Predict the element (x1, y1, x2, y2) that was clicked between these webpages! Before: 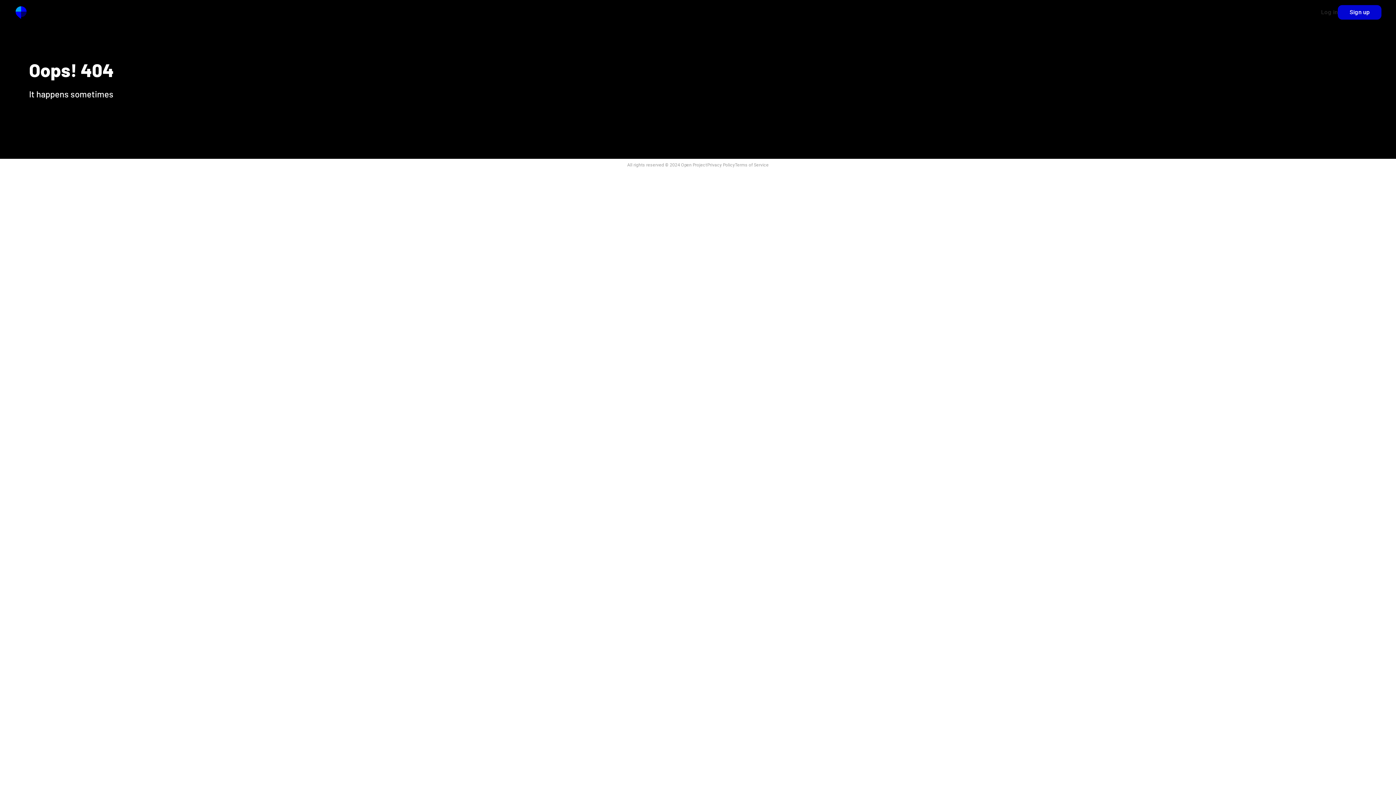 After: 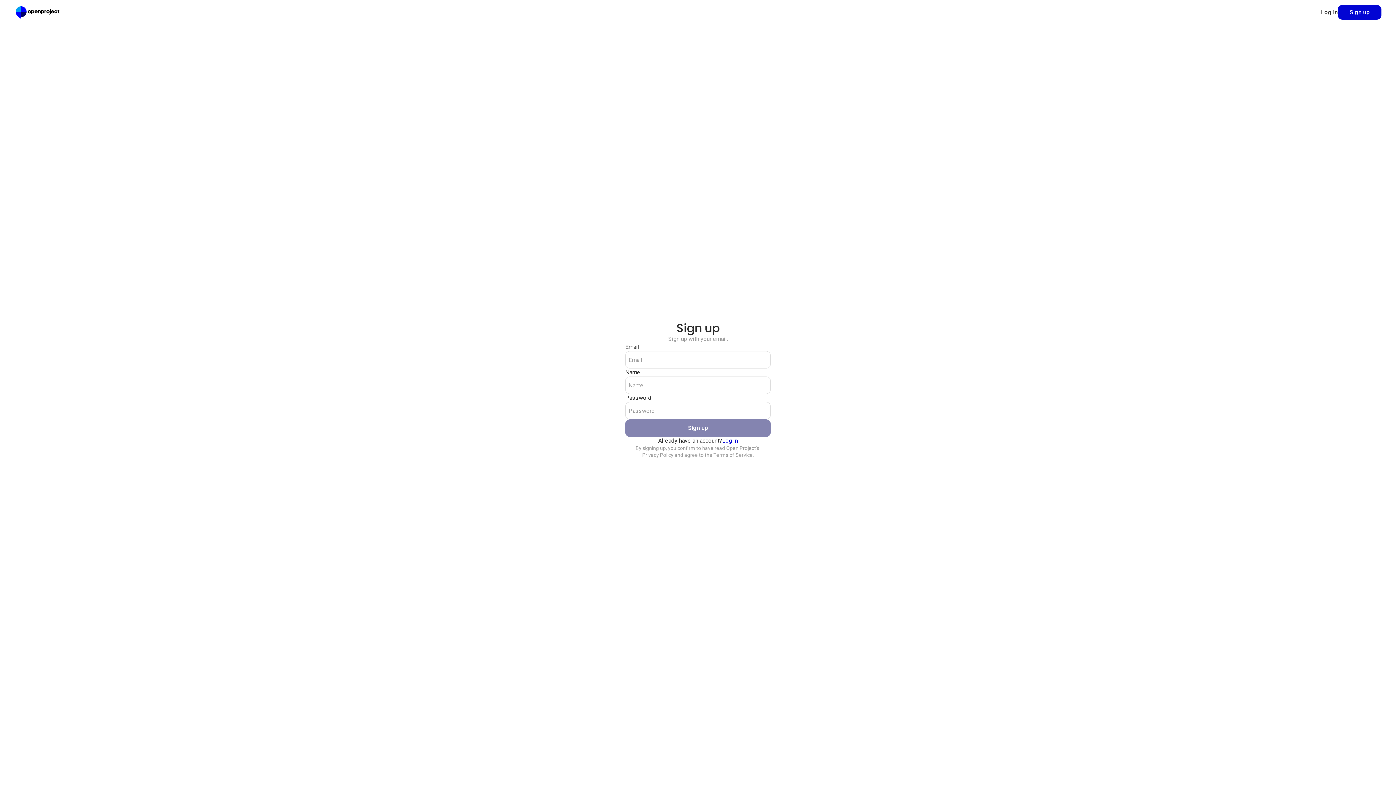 Action: label: Sign up bbox: (1338, 4, 1381, 19)